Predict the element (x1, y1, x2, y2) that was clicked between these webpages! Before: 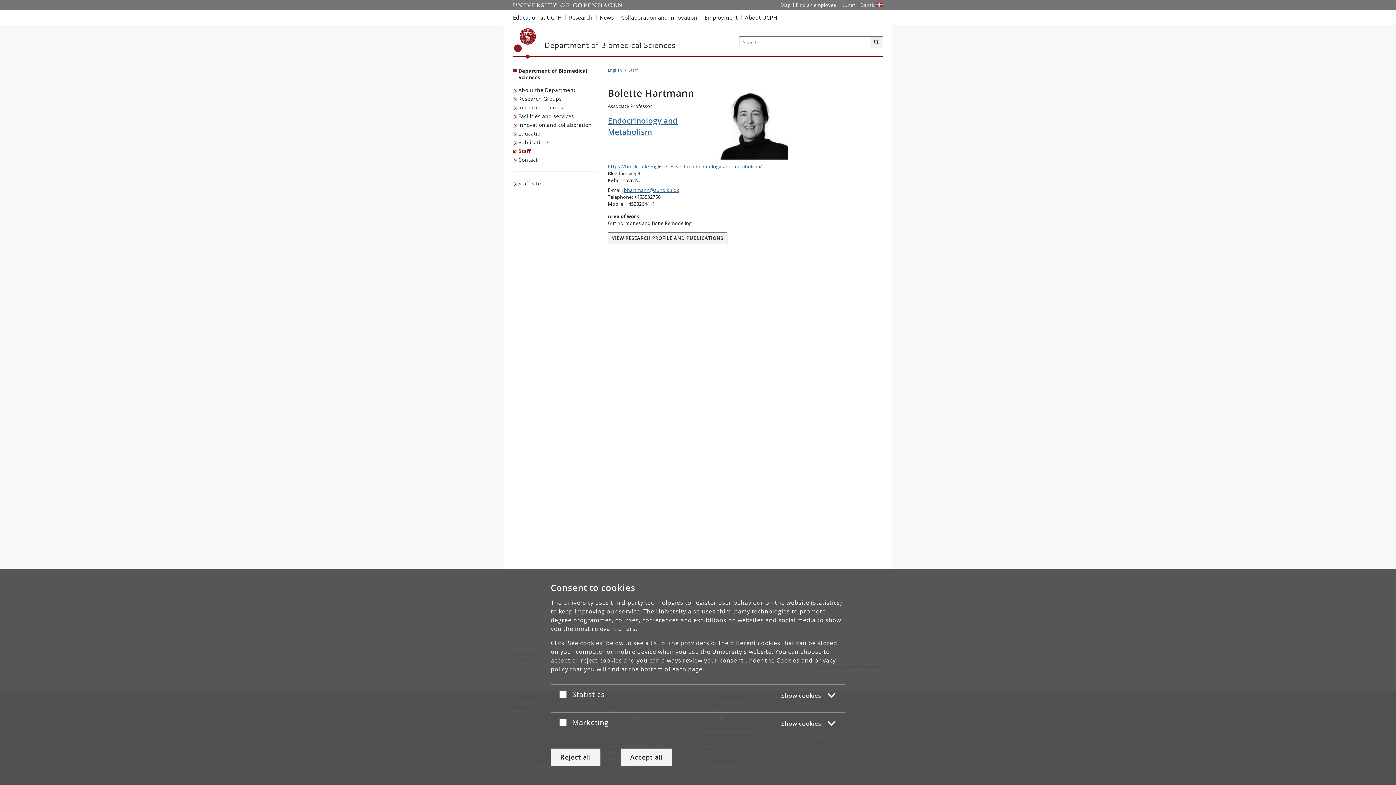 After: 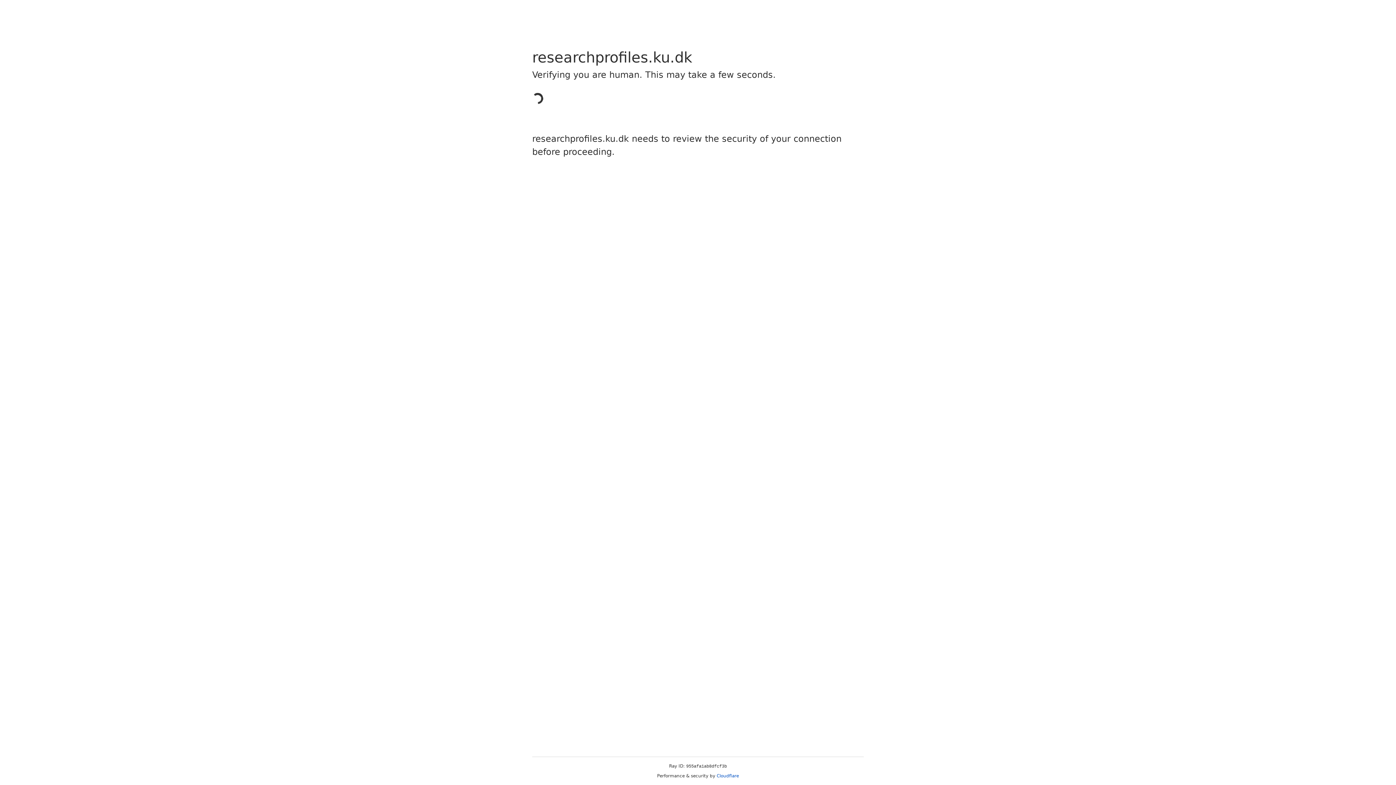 Action: label: VIEW RESEARCH PROFILE AND PUBLICATIONS bbox: (608, 234, 727, 241)